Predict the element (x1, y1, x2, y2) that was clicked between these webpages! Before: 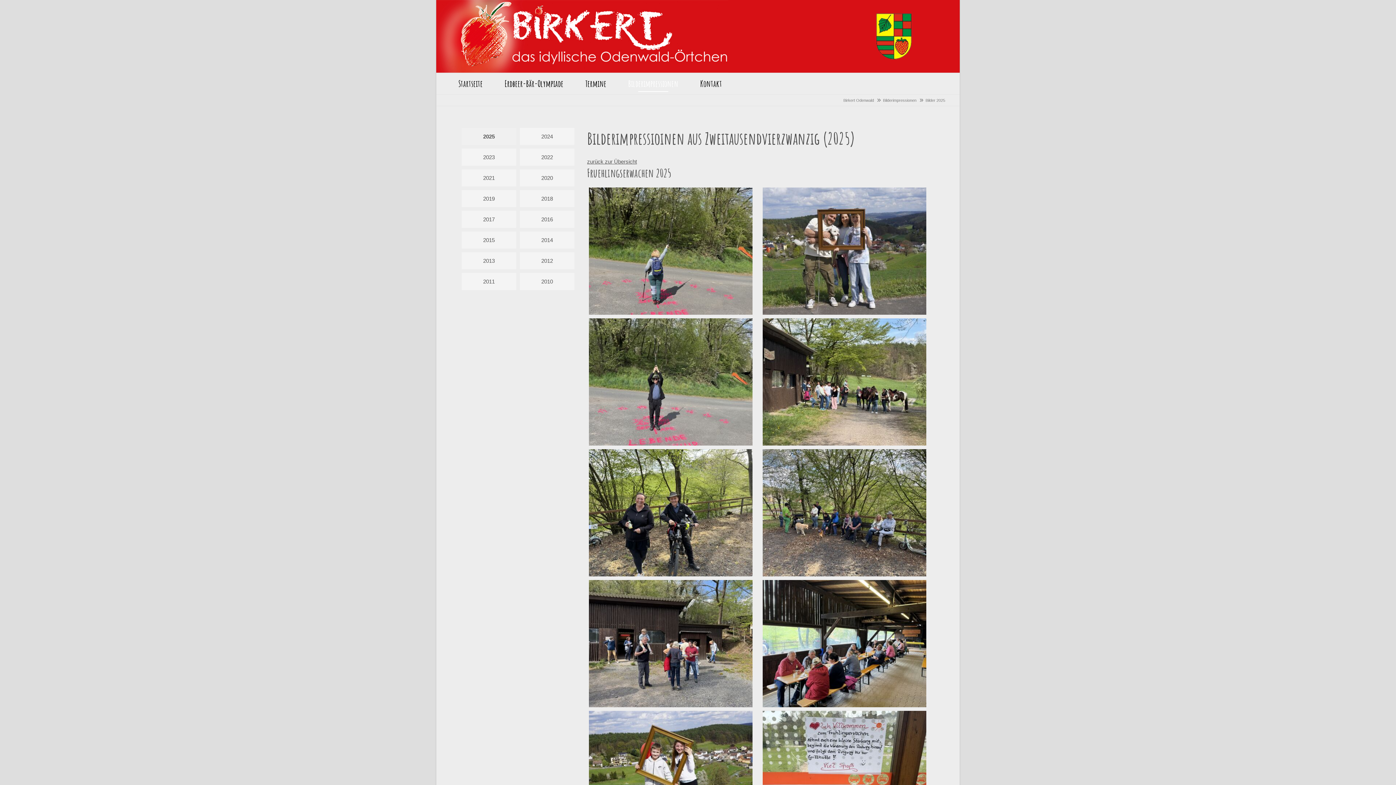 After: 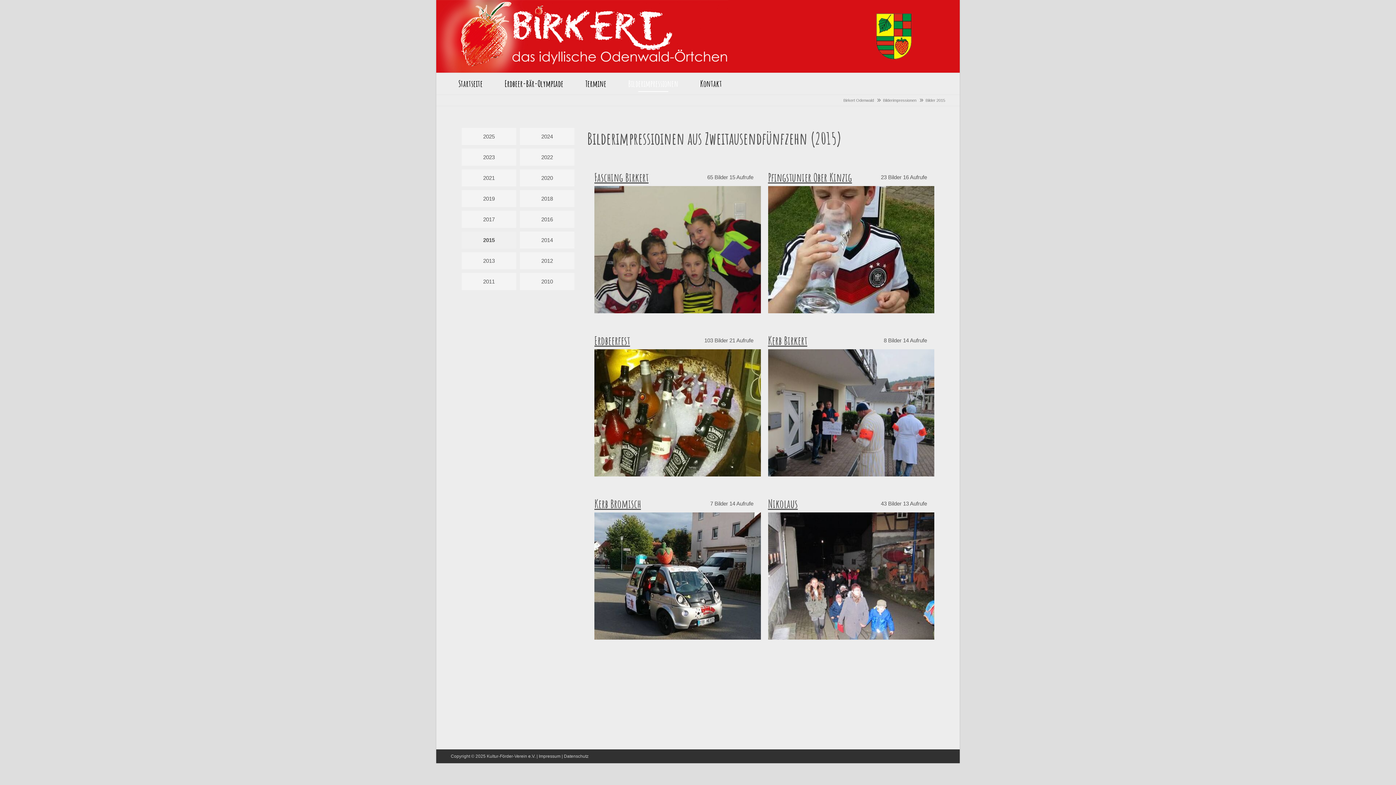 Action: bbox: (461, 231, 516, 248) label: 2015